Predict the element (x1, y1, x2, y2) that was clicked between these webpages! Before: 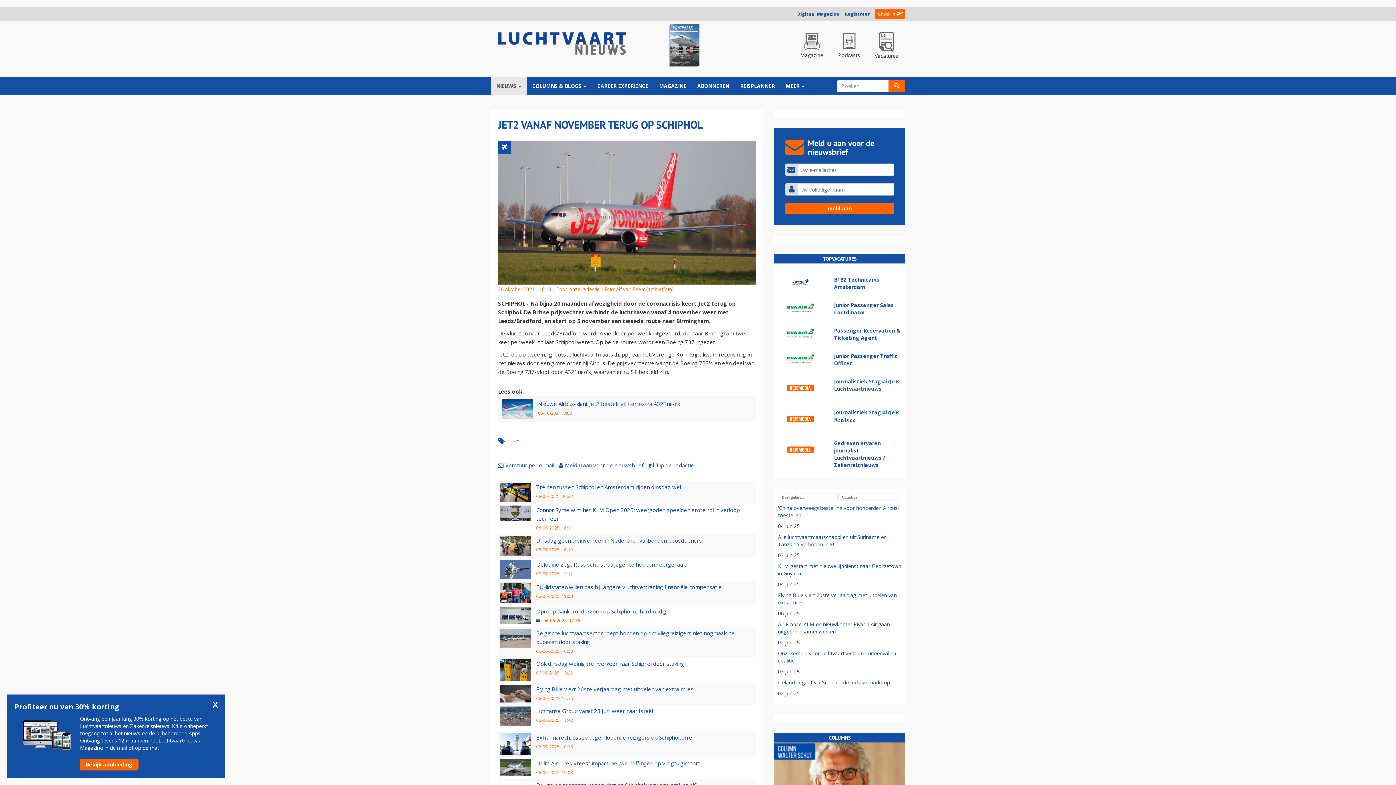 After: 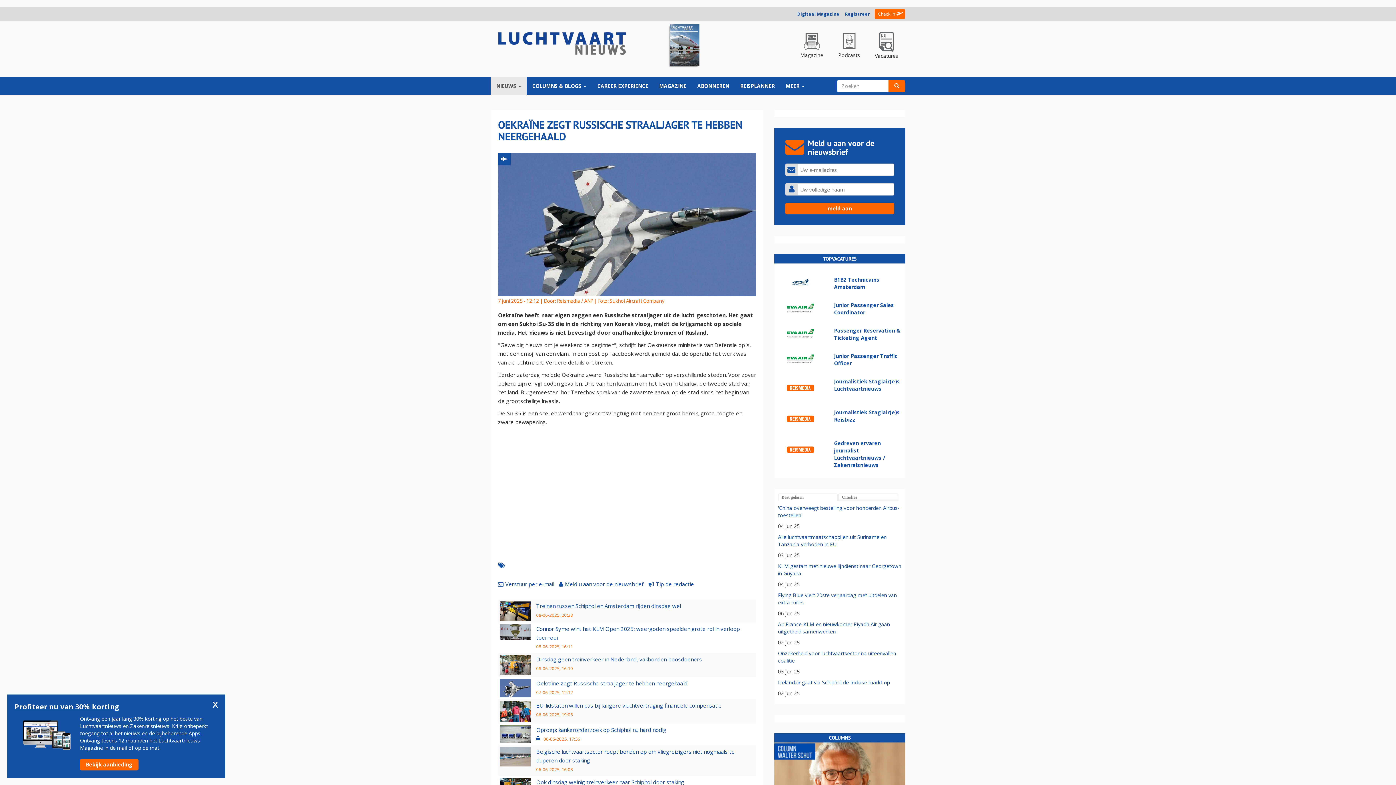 Action: bbox: (536, 561, 687, 568) label: Oekraïne zegt Russische straaljager te hebben neergehaald